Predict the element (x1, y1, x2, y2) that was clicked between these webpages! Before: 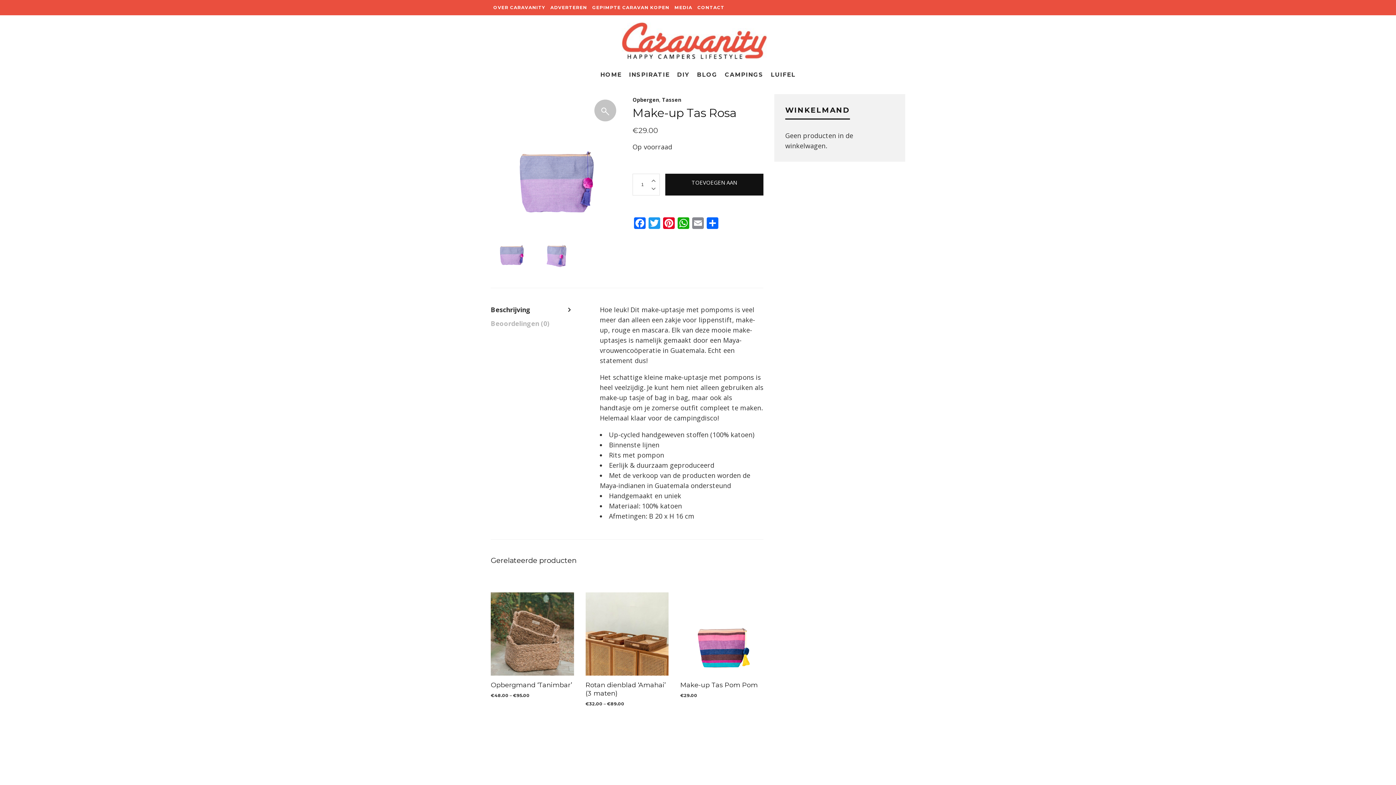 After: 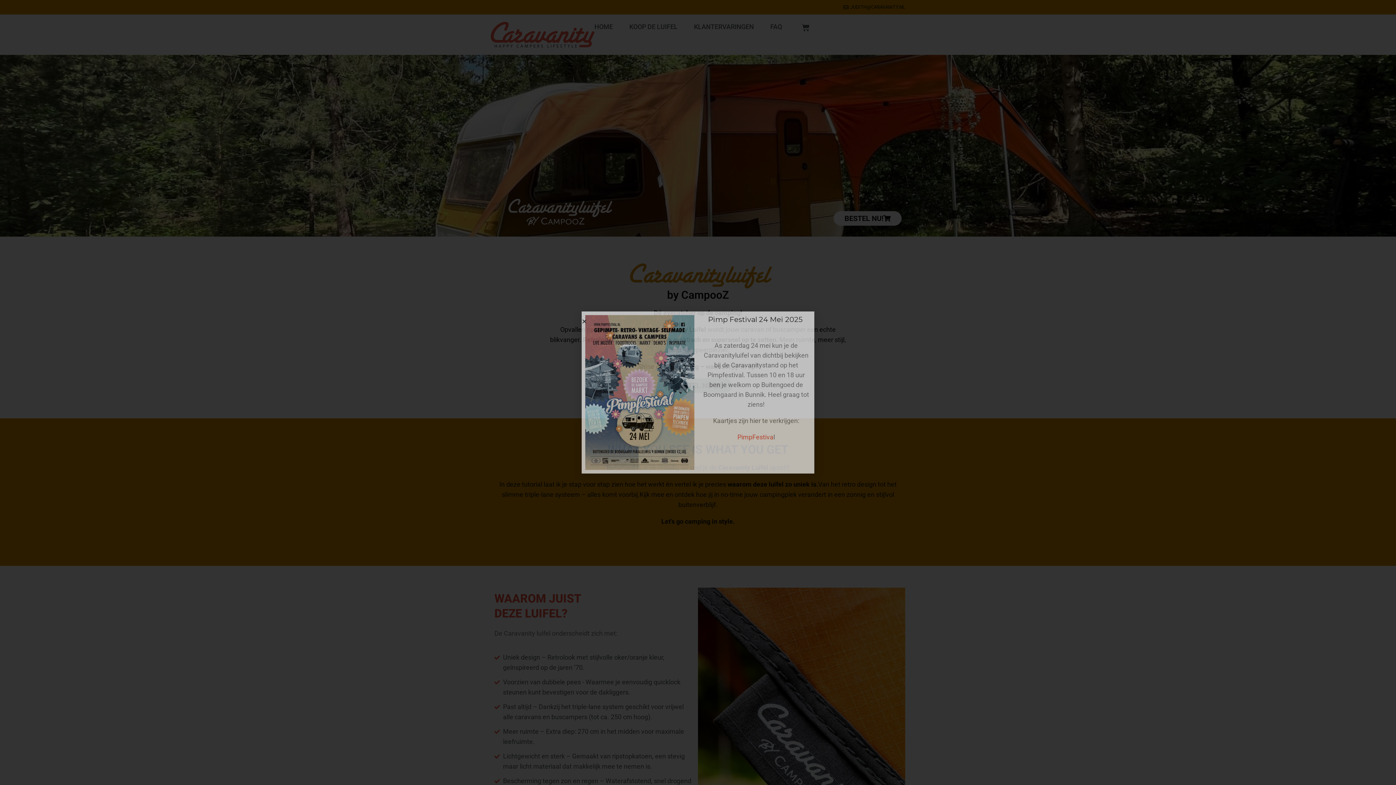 Action: label: LUIFEL bbox: (767, 66, 799, 83)